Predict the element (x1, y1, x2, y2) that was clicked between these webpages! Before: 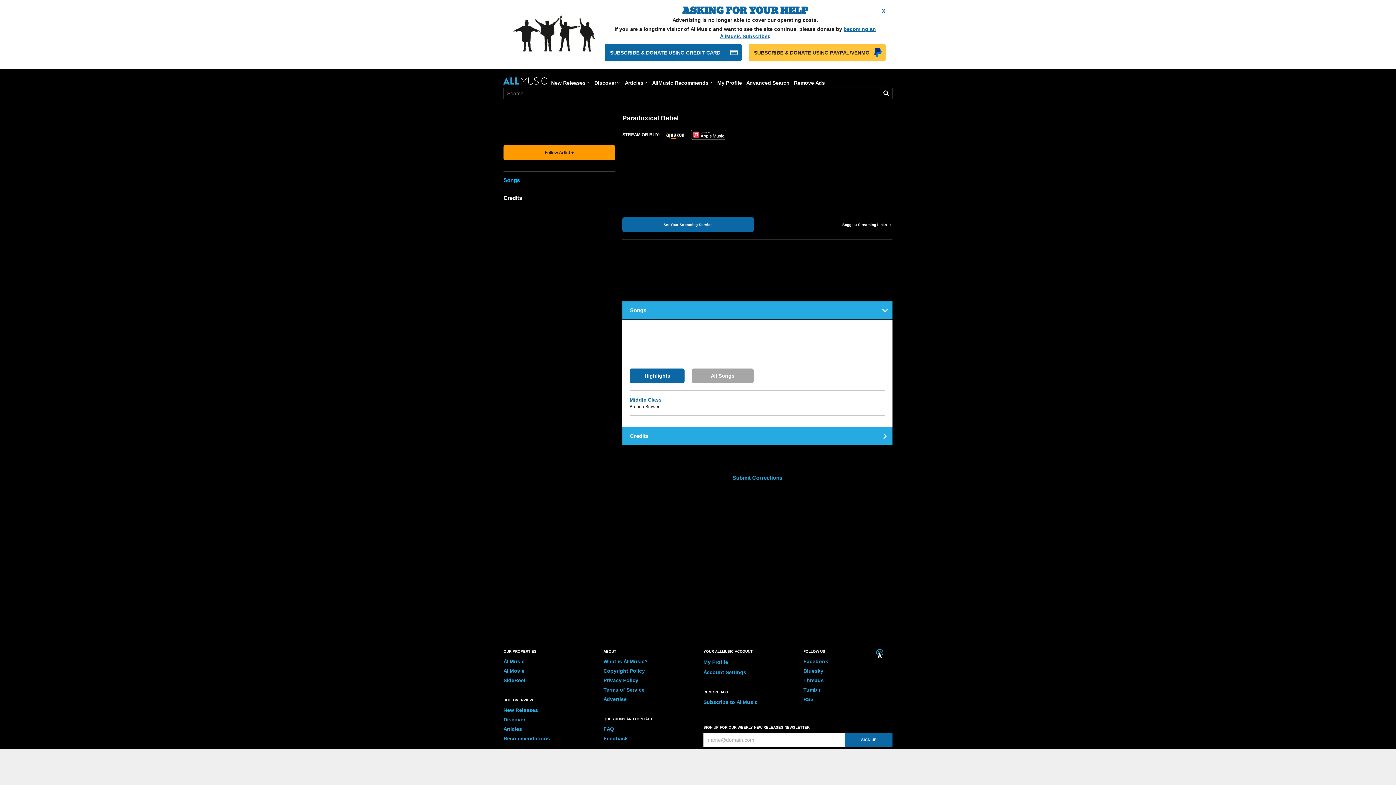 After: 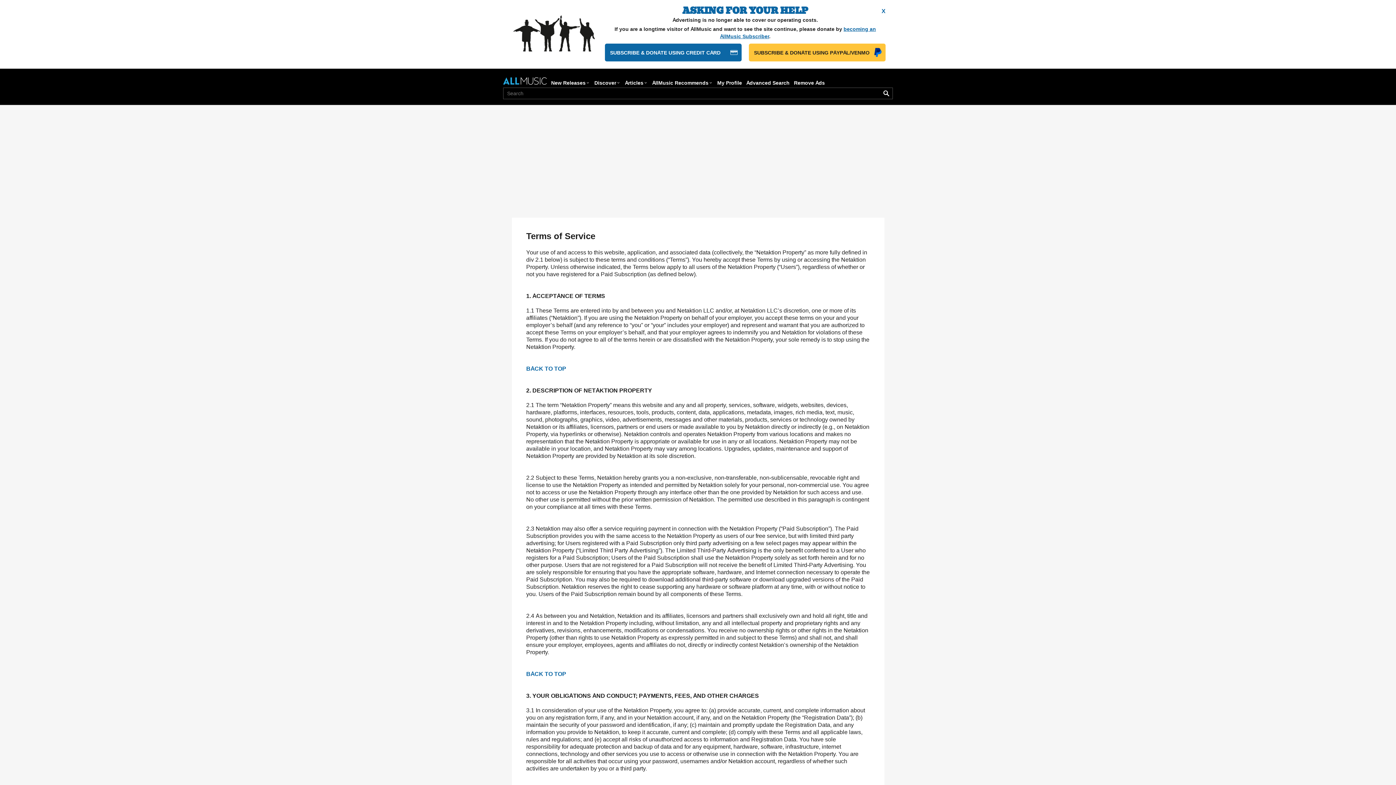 Action: bbox: (603, 686, 644, 693) label: Terms of Service